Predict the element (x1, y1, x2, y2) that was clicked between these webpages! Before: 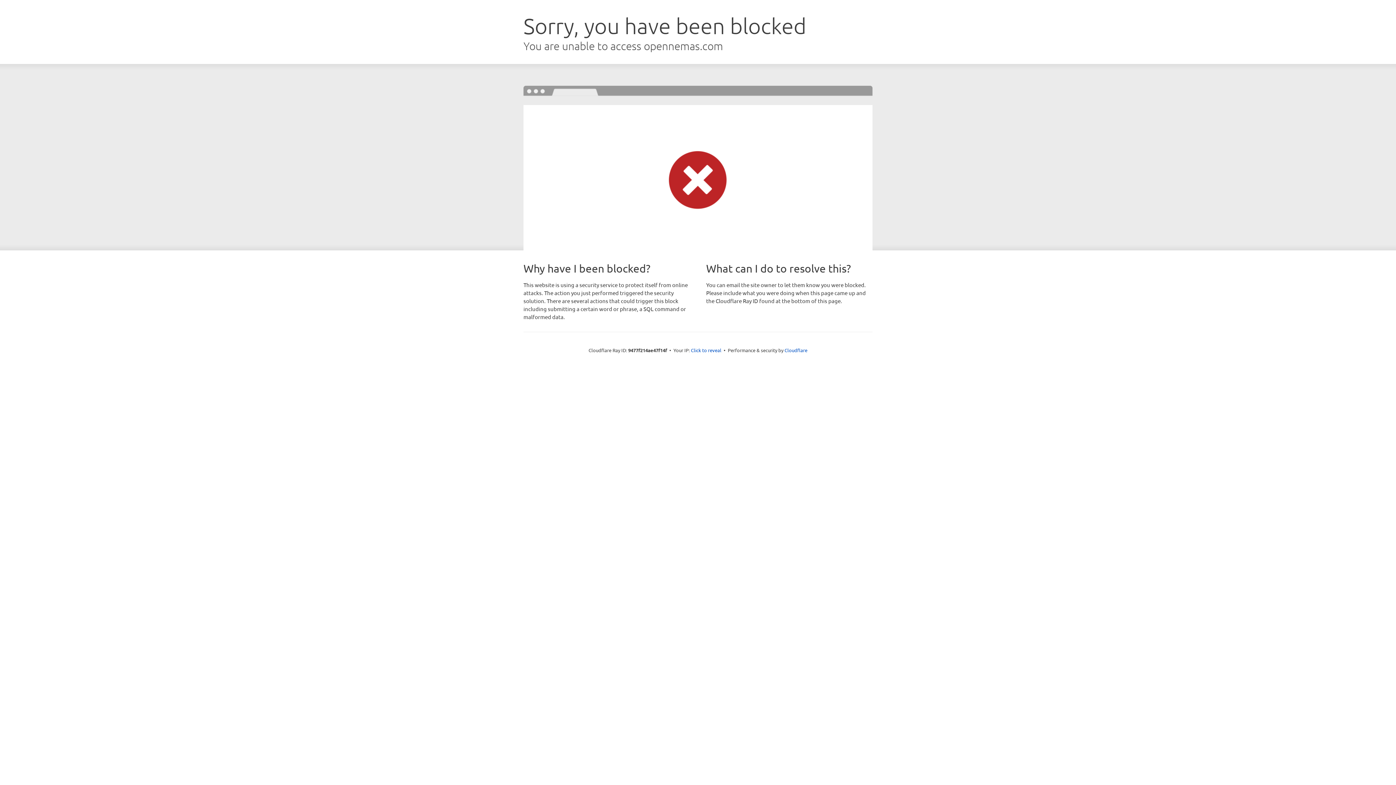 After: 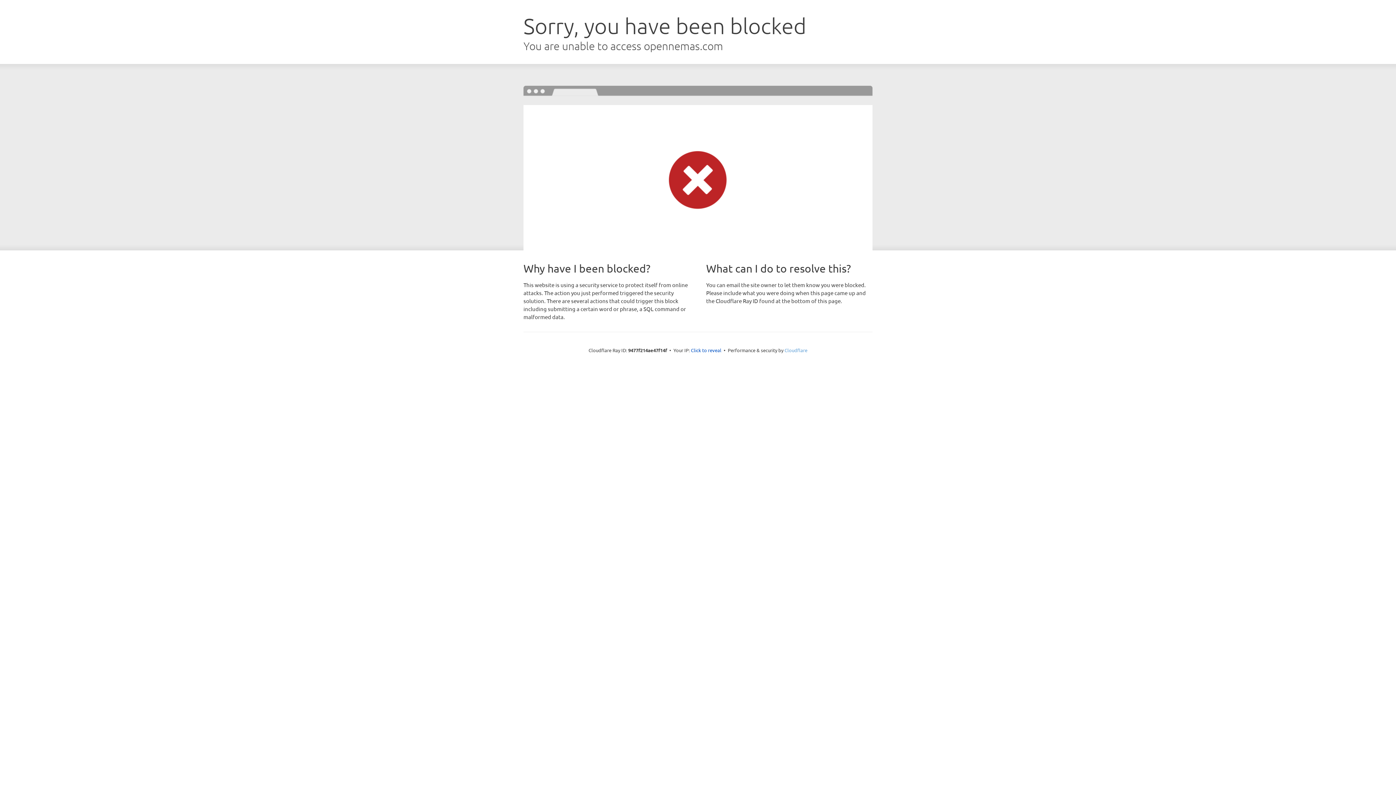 Action: bbox: (784, 347, 807, 353) label: Cloudflare